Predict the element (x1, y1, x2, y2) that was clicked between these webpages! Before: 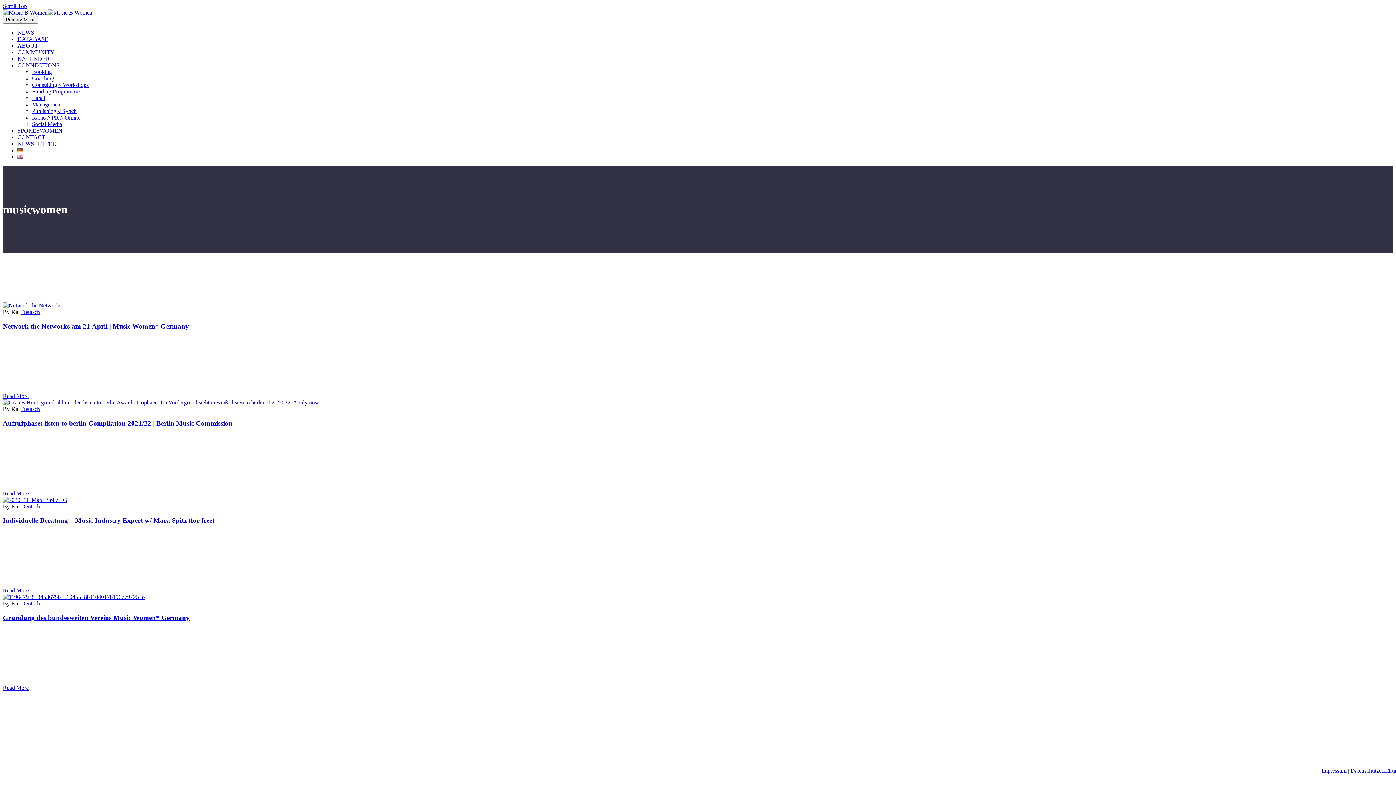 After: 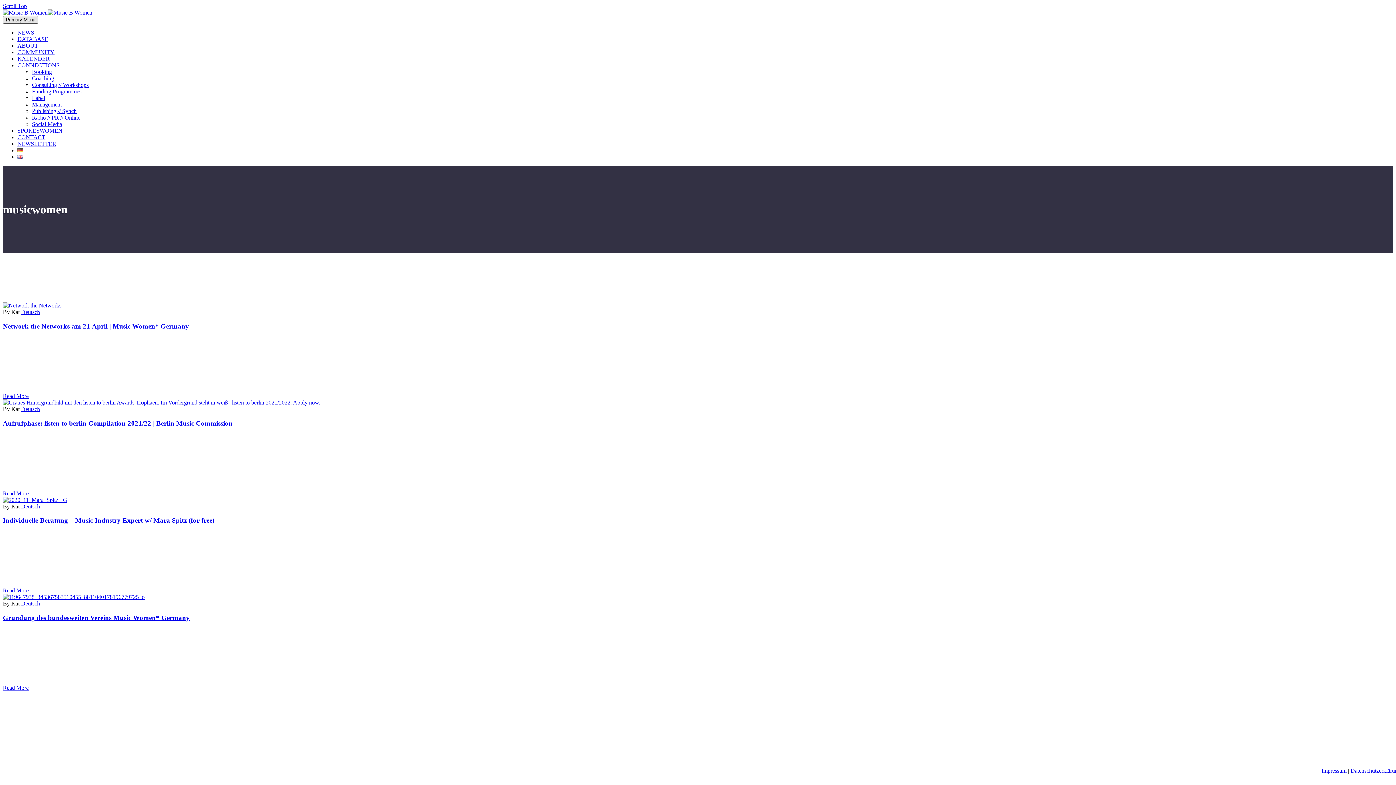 Action: label: Primary Menu bbox: (2, 16, 38, 23)